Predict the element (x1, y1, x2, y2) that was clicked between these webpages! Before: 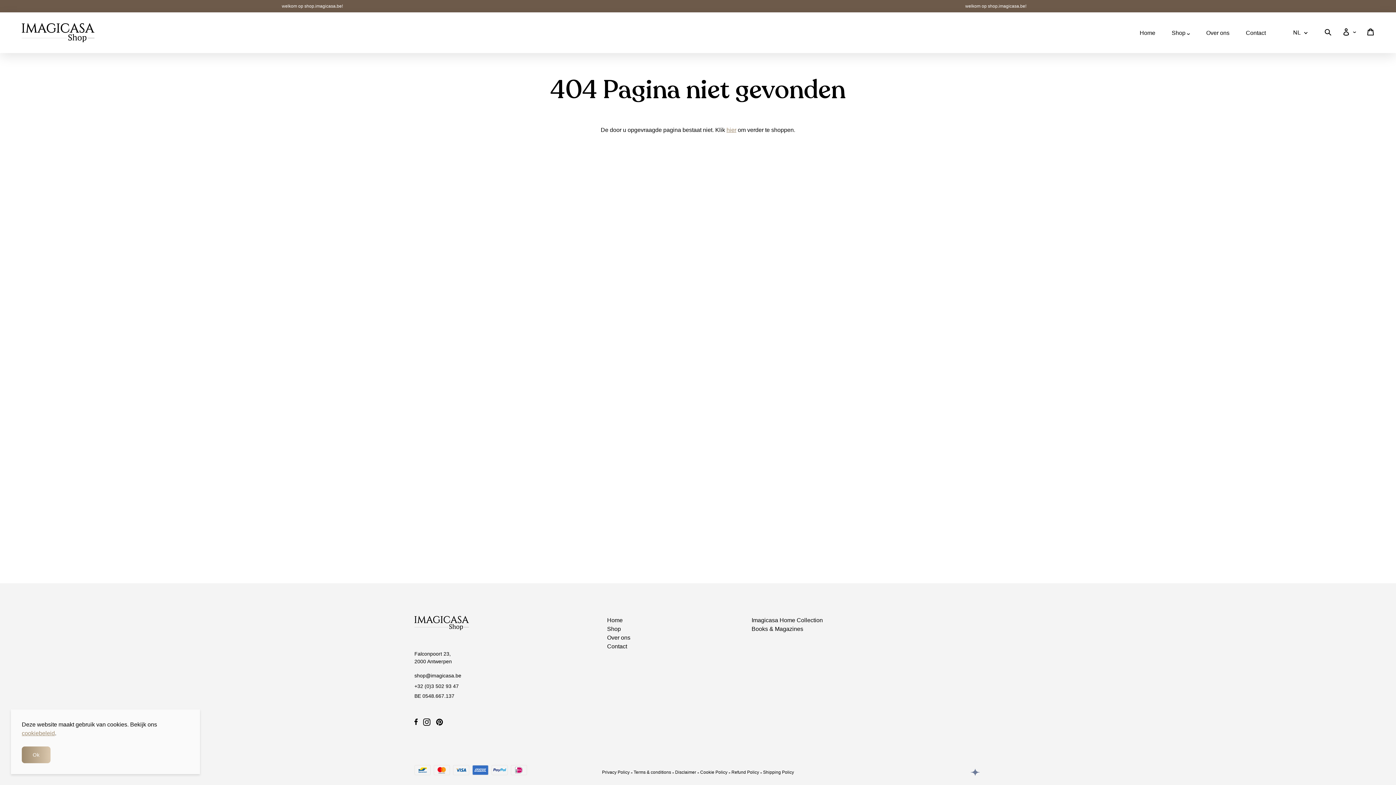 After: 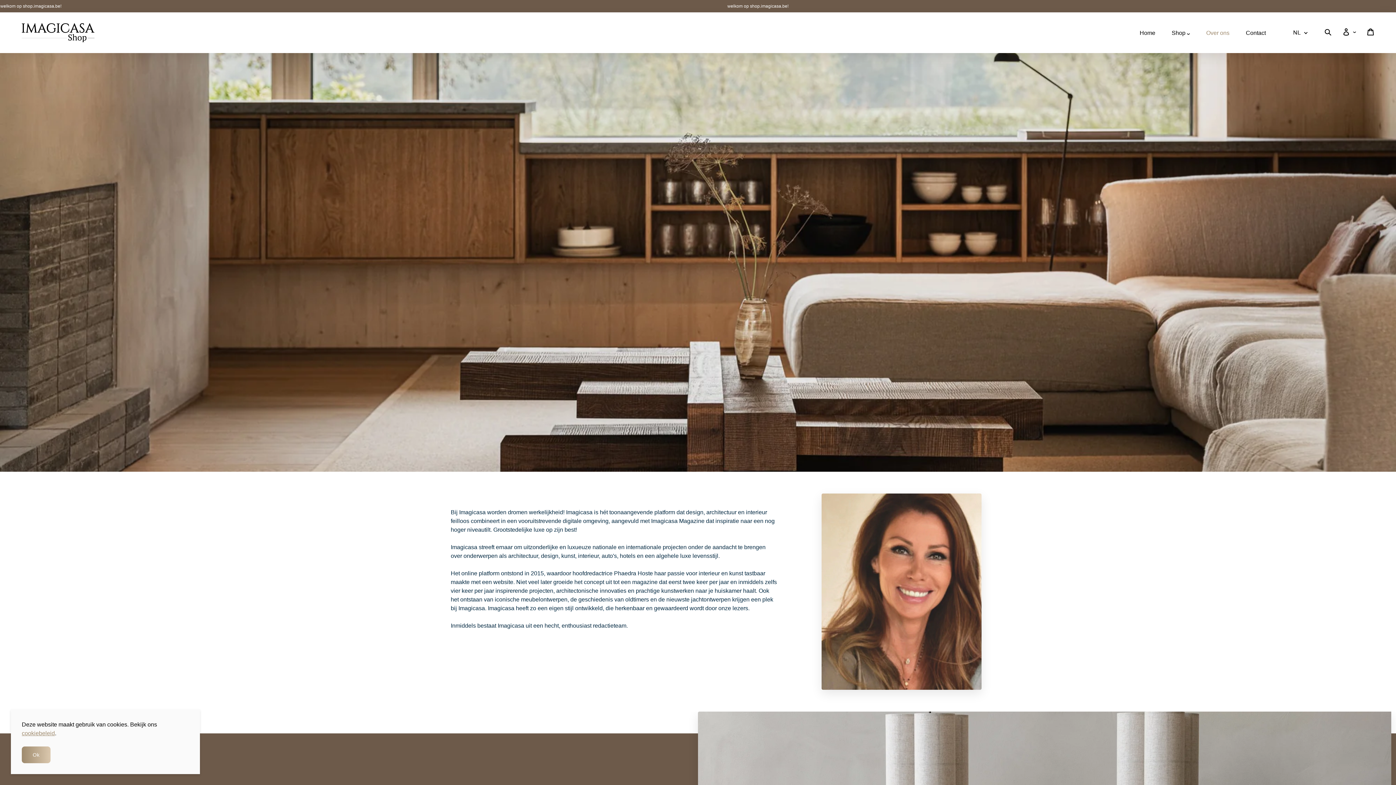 Action: label: Over ons bbox: (607, 633, 630, 642)